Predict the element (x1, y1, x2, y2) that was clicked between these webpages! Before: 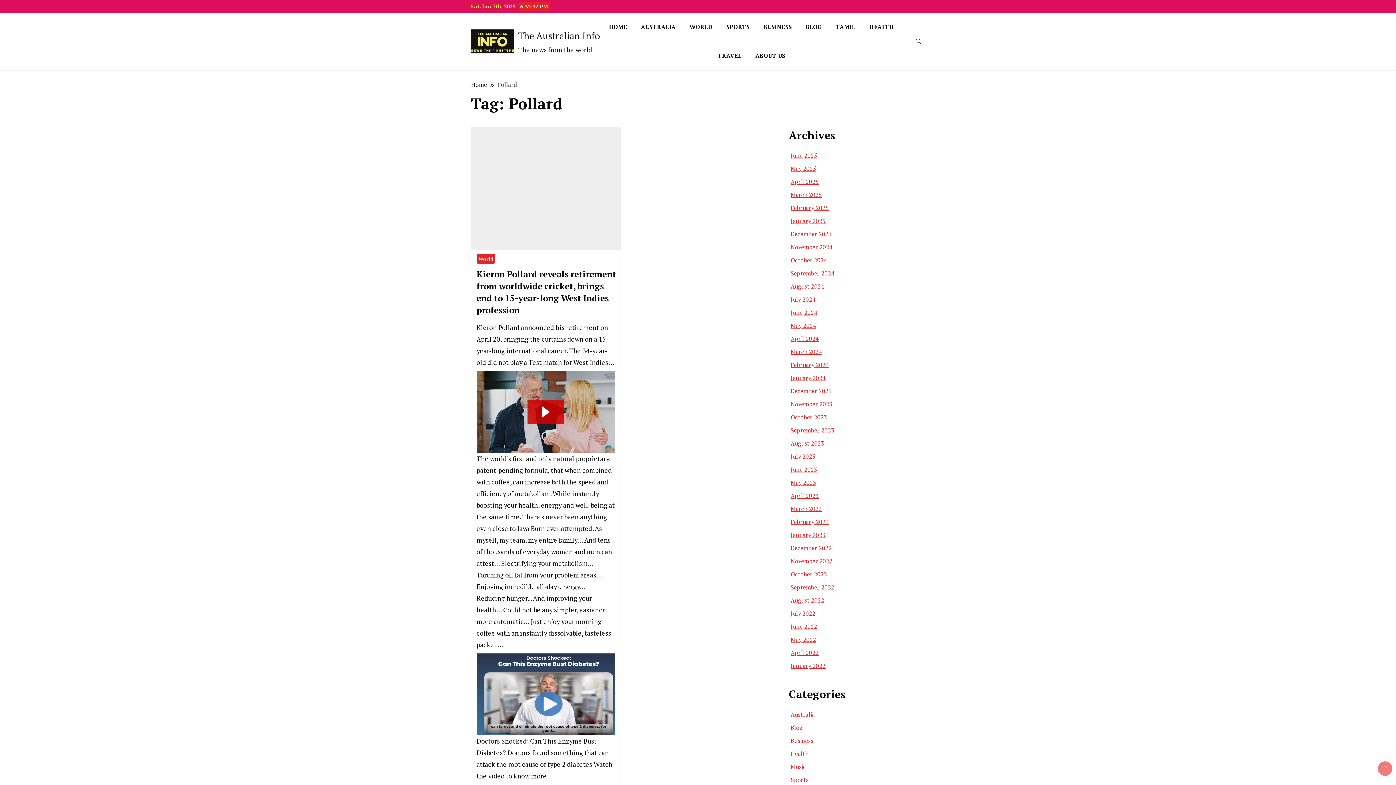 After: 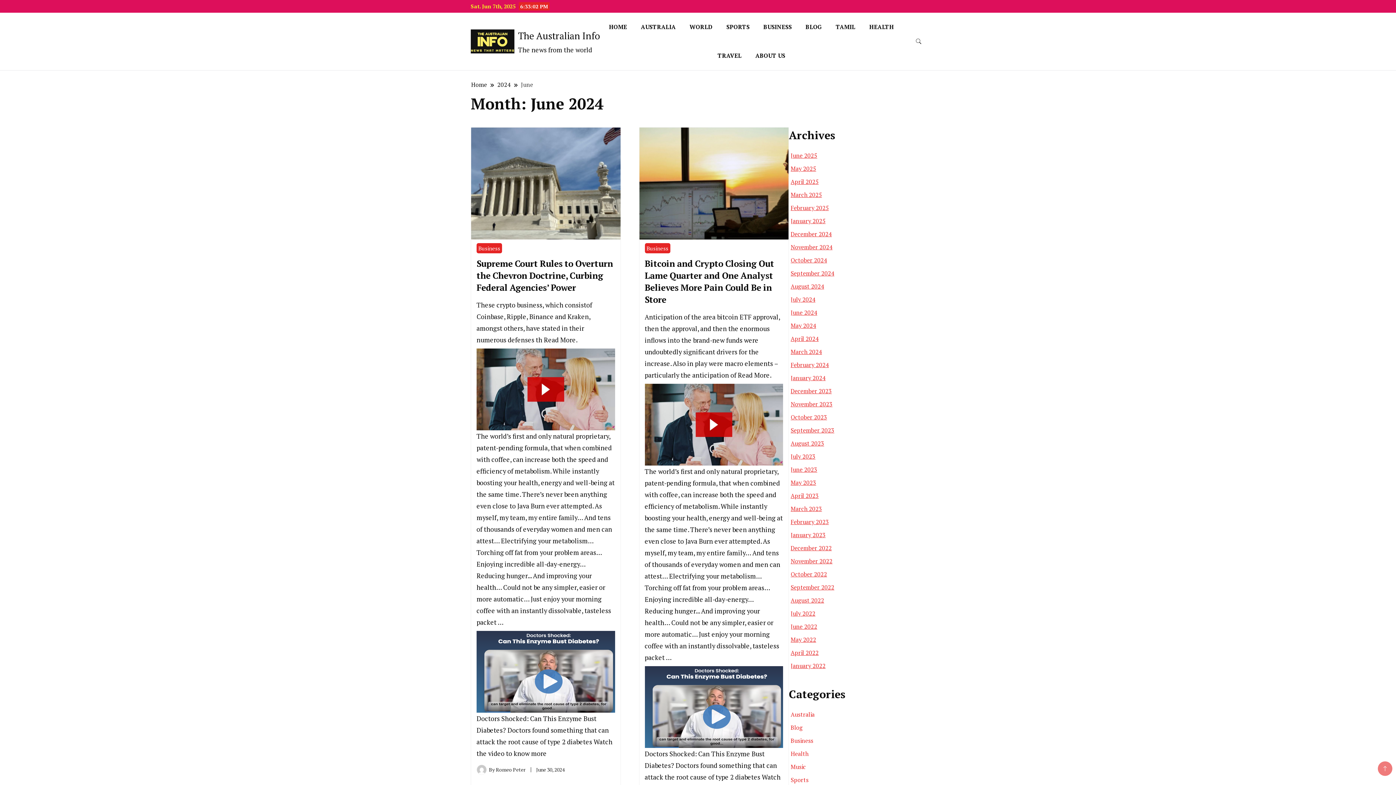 Action: bbox: (790, 308, 817, 316) label: June 2024